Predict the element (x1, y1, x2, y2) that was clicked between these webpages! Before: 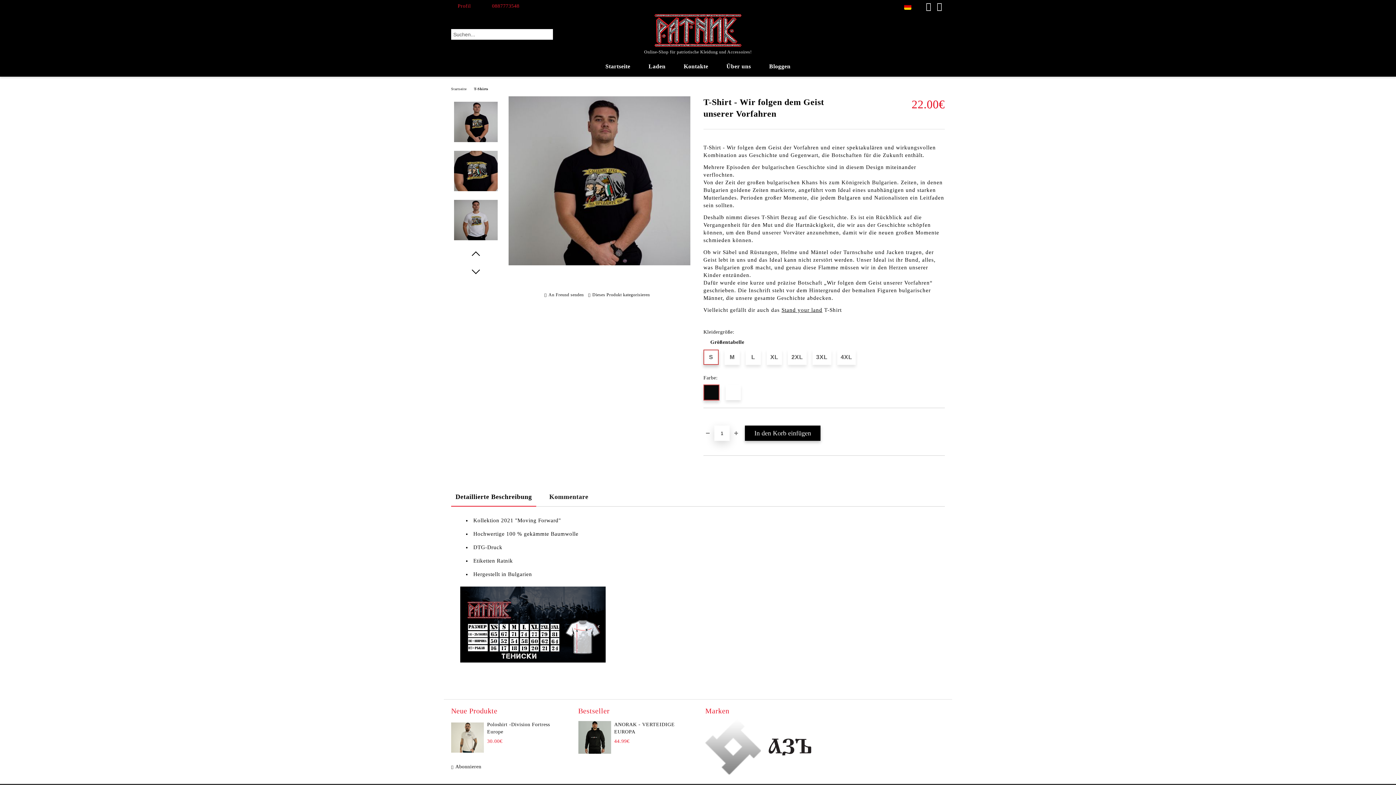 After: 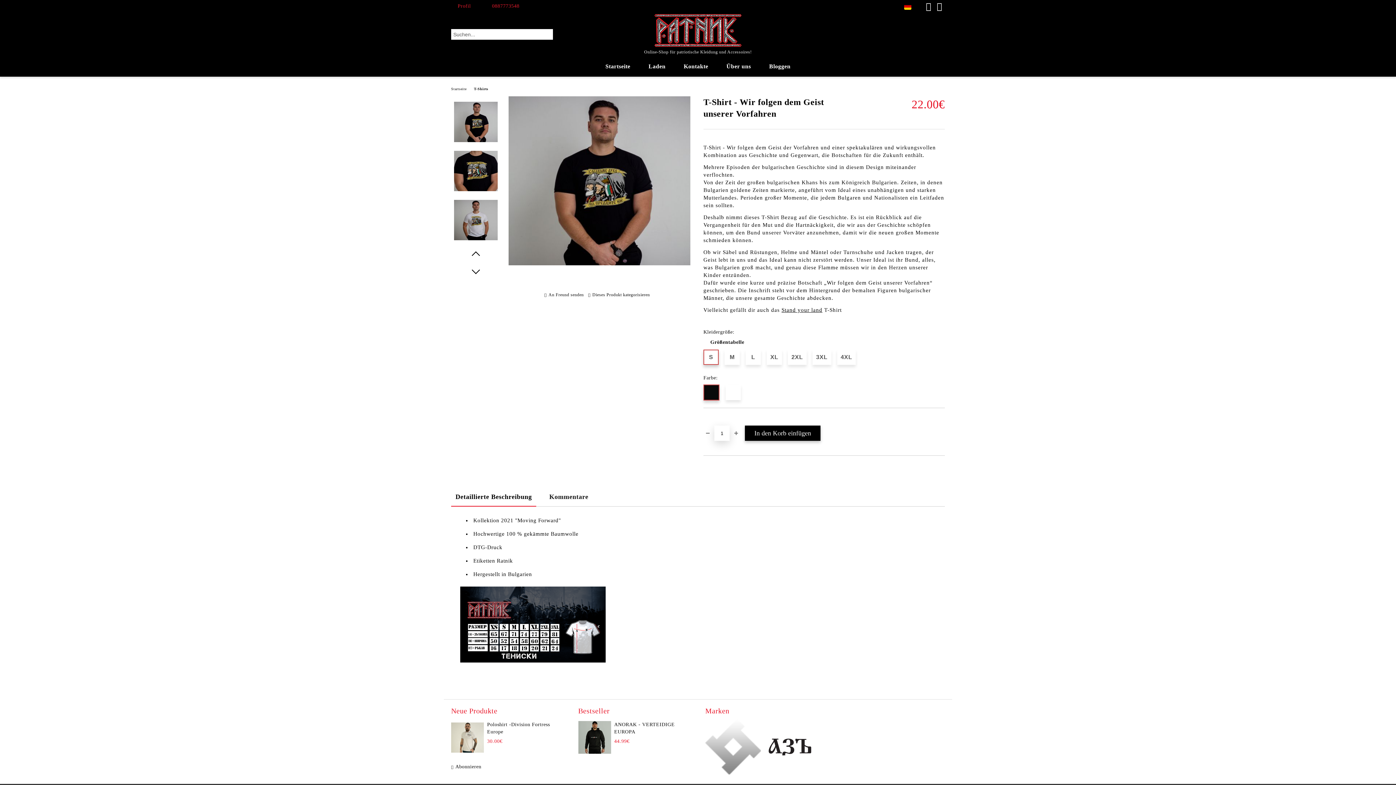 Action: label: 0887773548 bbox: (485, 0, 519, 11)